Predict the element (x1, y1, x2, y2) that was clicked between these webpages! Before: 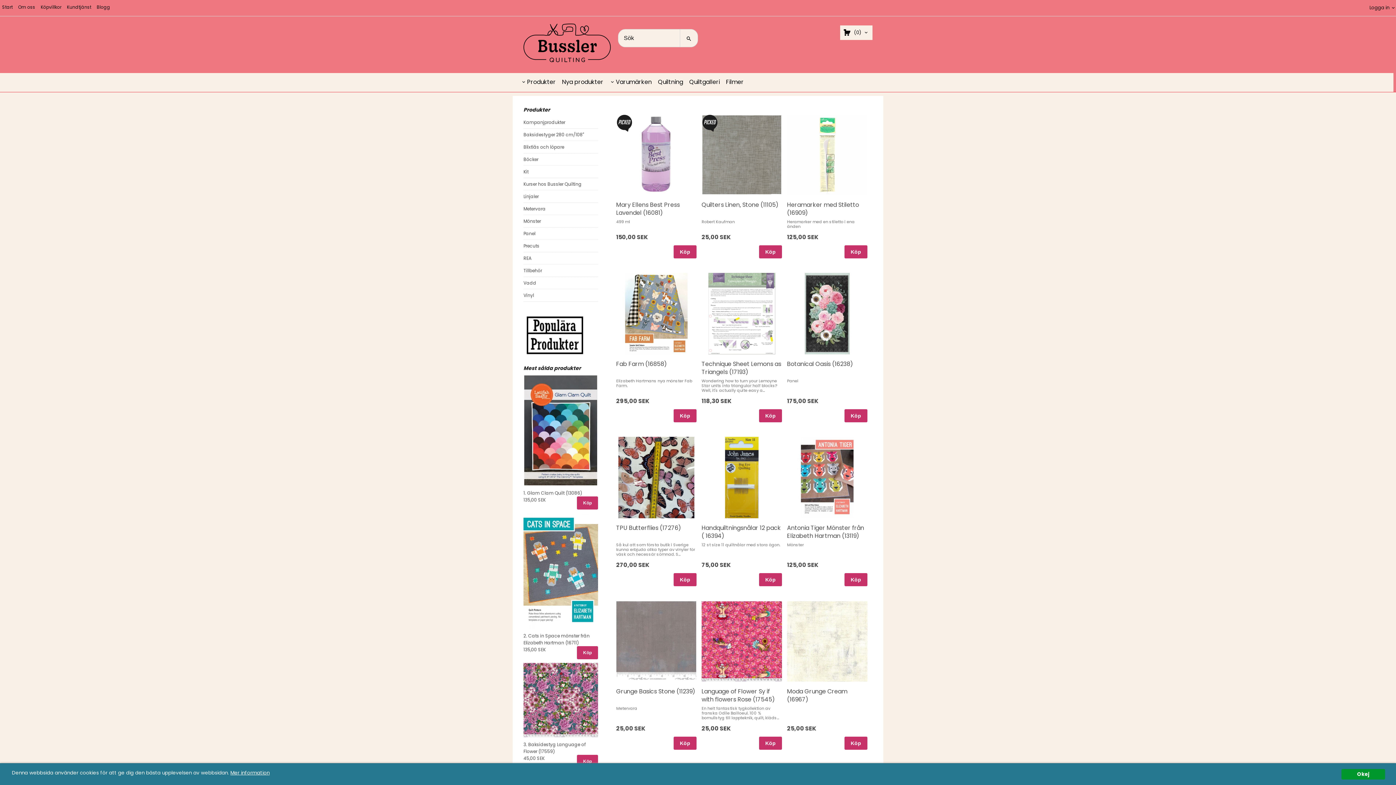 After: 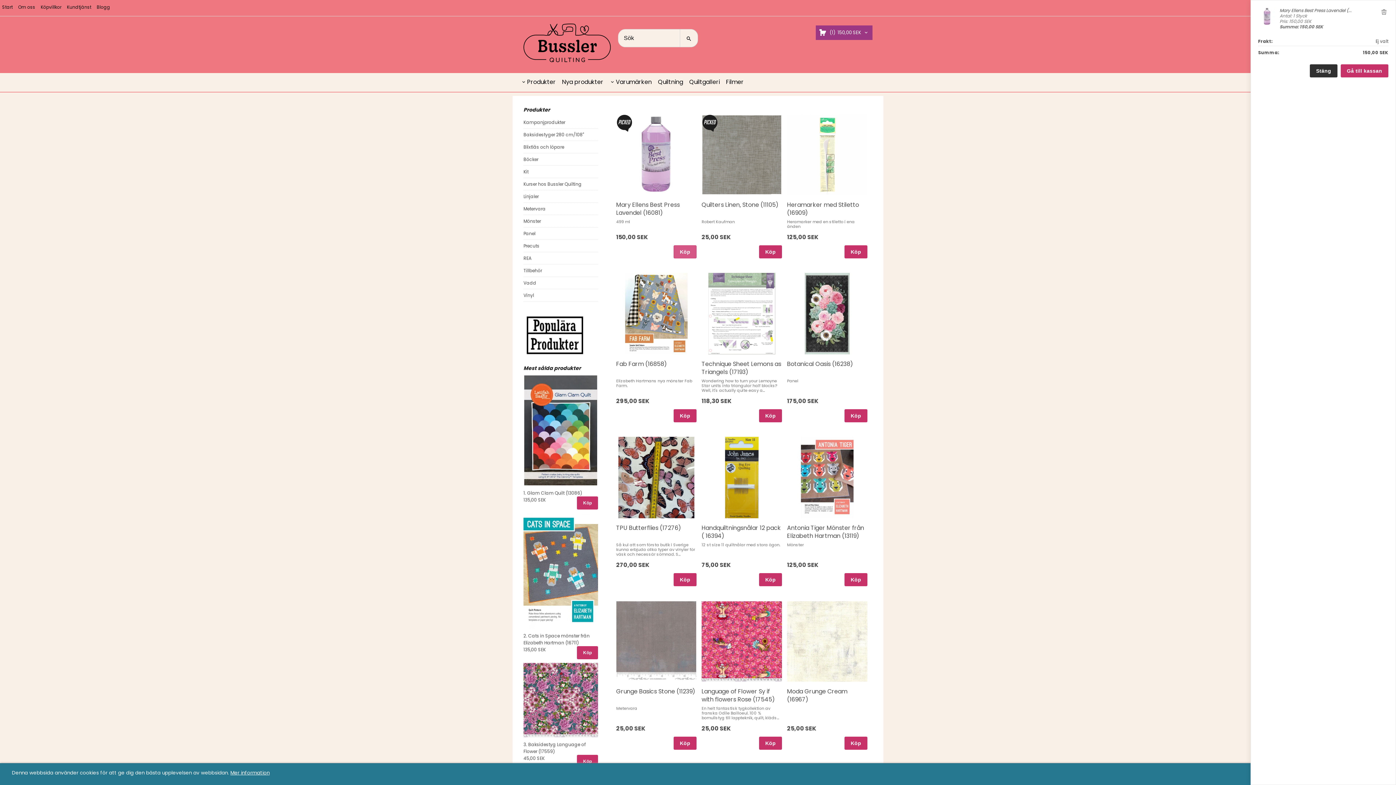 Action: bbox: (673, 263, 696, 276) label: Köp